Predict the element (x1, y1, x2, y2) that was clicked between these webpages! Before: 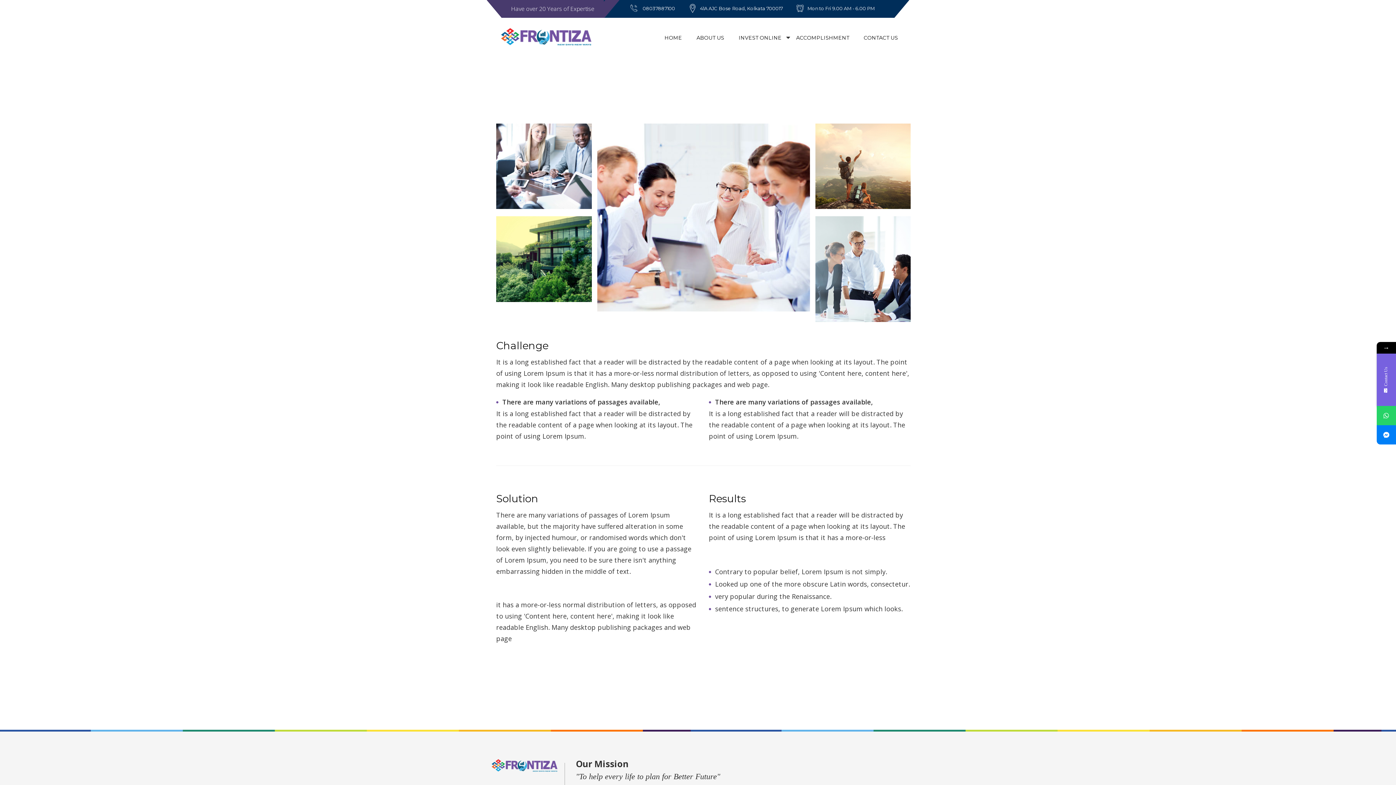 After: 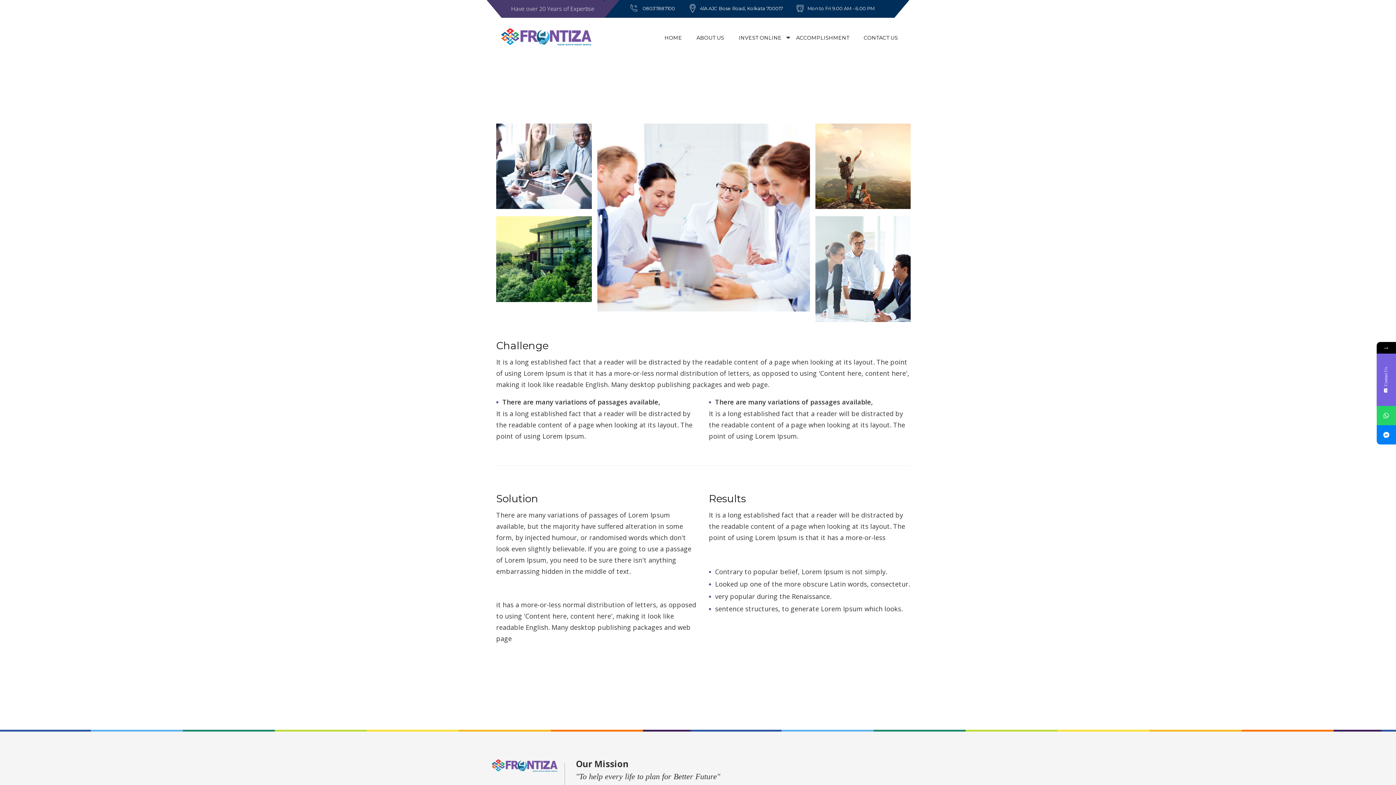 Action: bbox: (490, 761, 565, 769)